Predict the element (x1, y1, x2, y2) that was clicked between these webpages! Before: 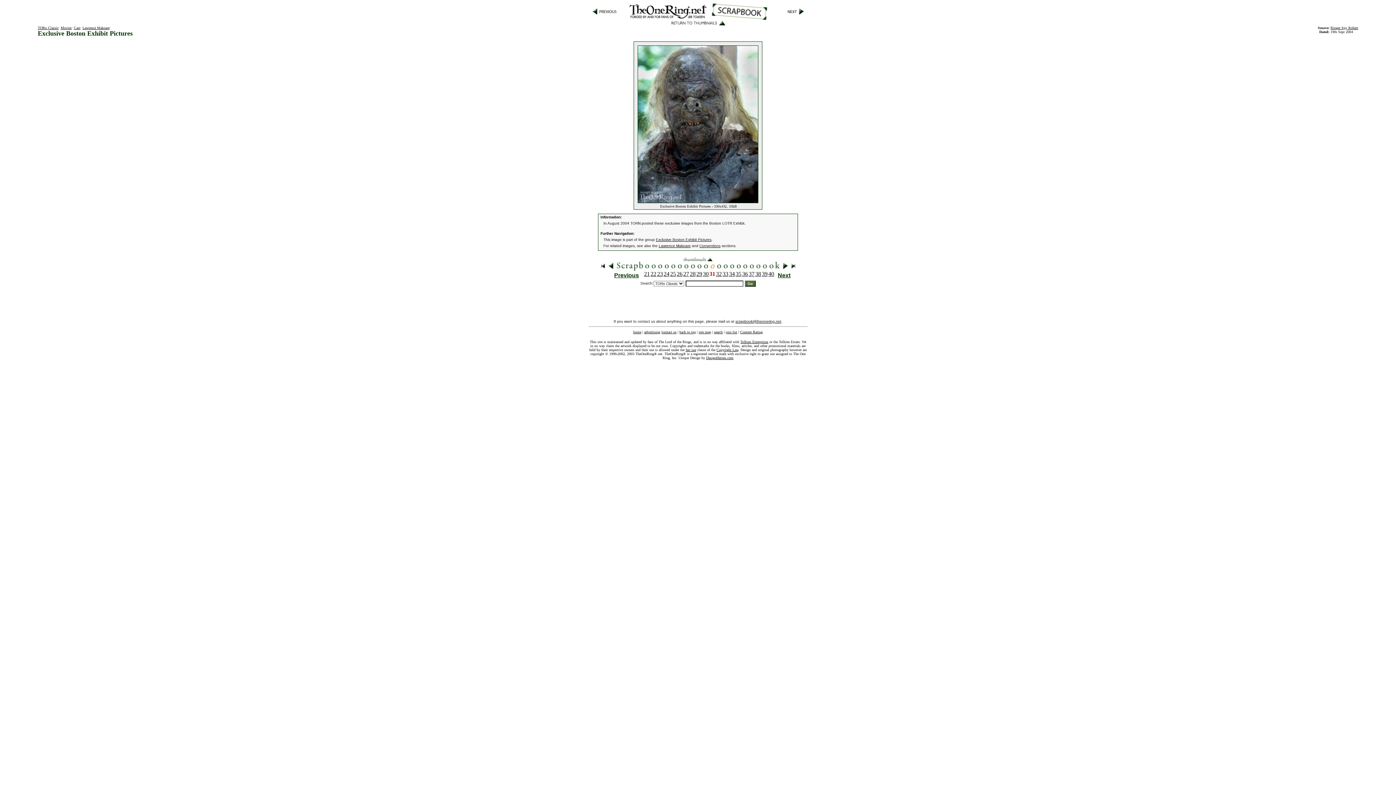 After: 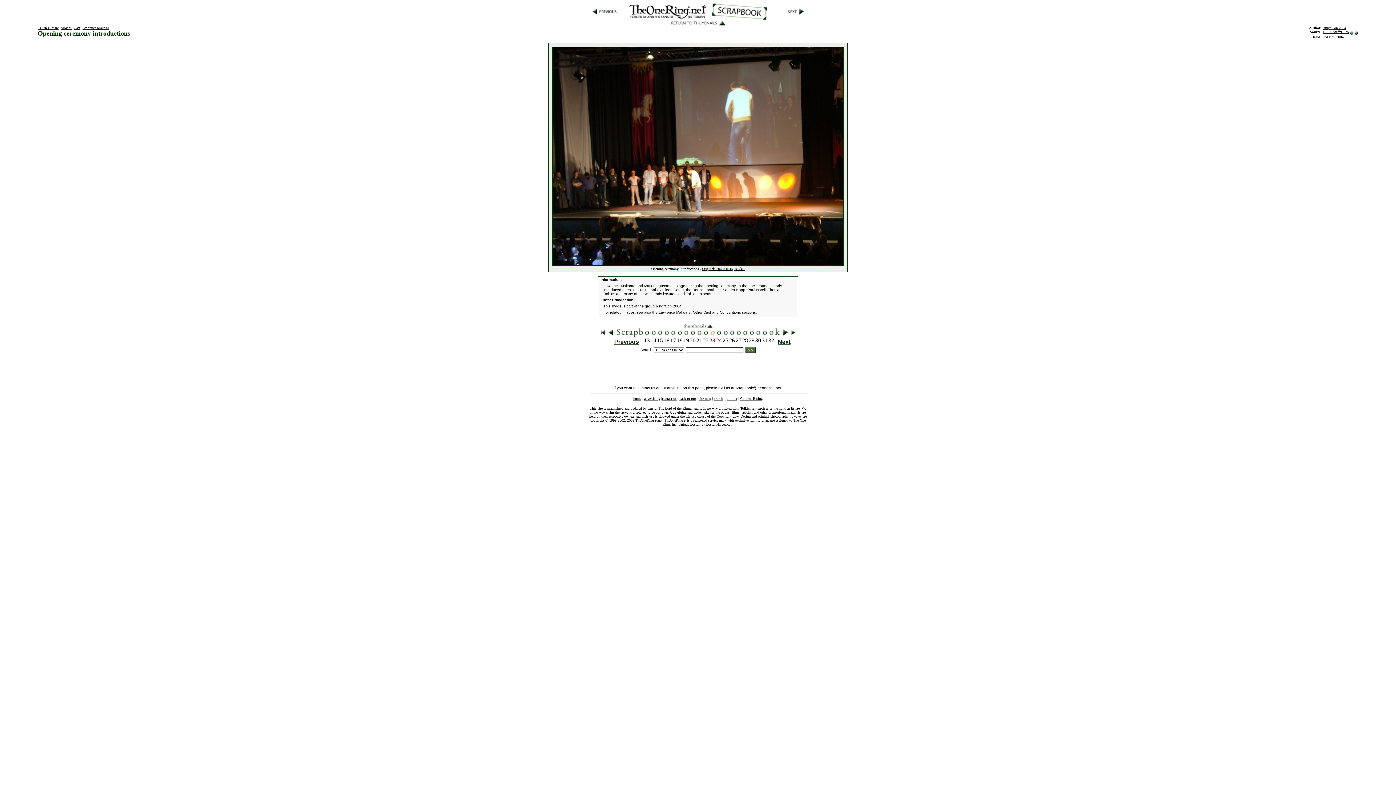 Action: bbox: (657, 265, 662, 272)